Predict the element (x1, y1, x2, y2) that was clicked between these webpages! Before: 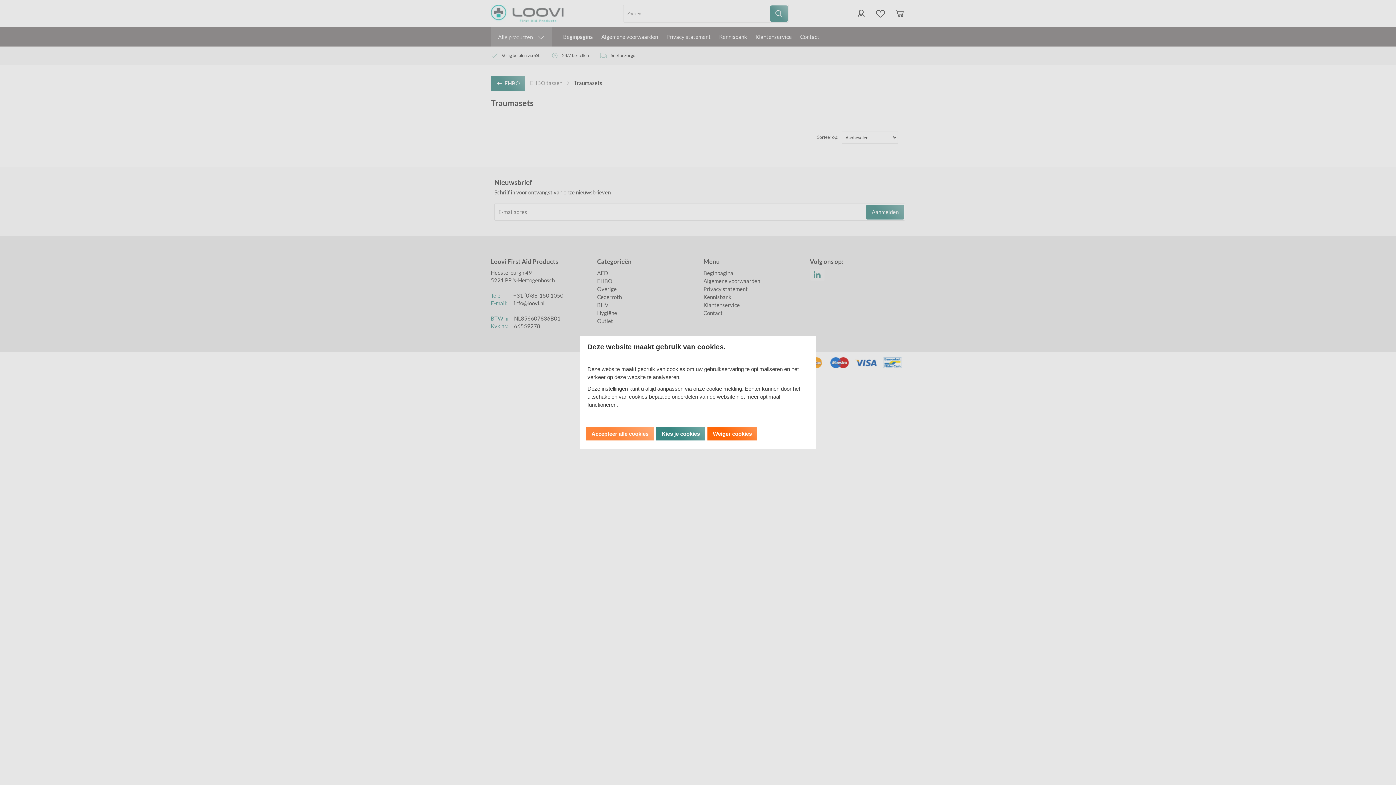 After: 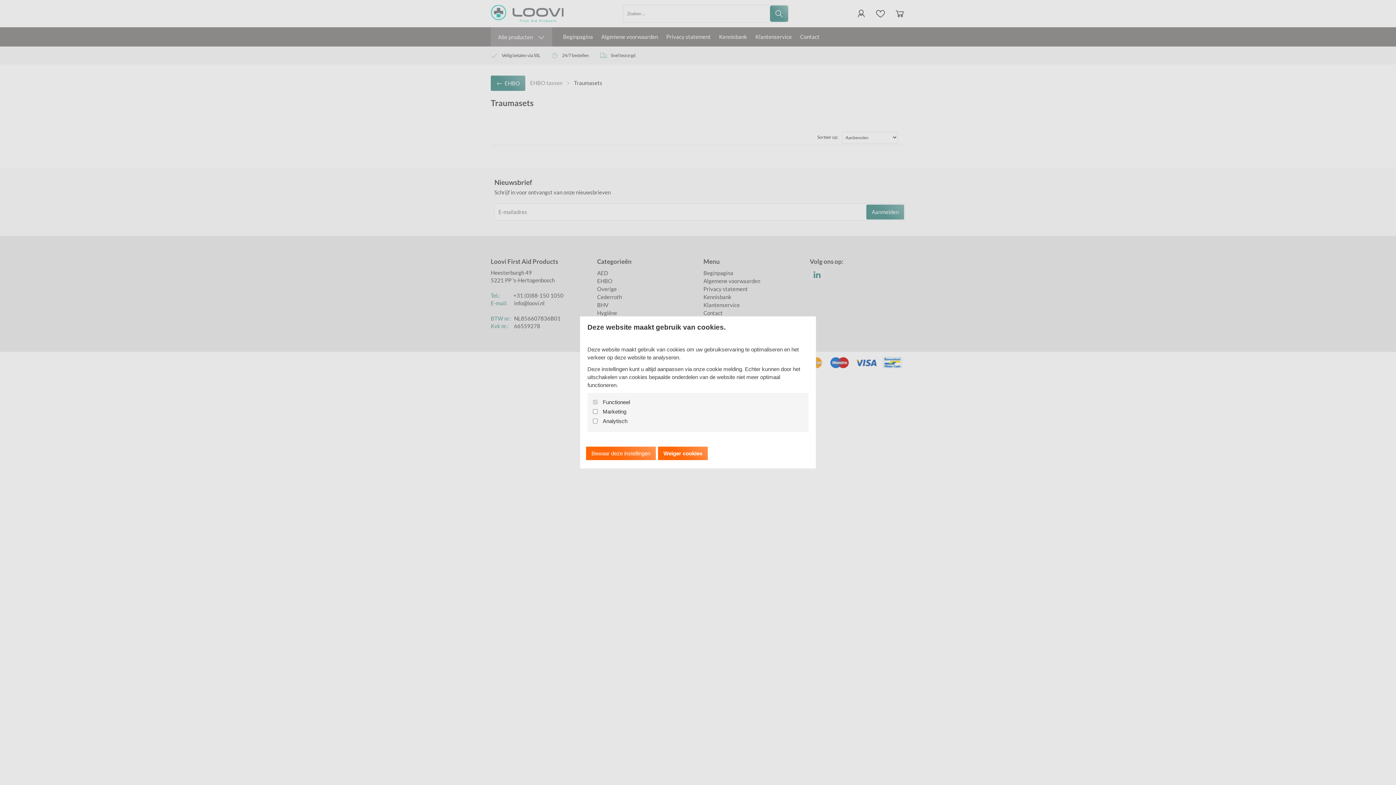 Action: label: Kies je cookies bbox: (656, 427, 705, 440)